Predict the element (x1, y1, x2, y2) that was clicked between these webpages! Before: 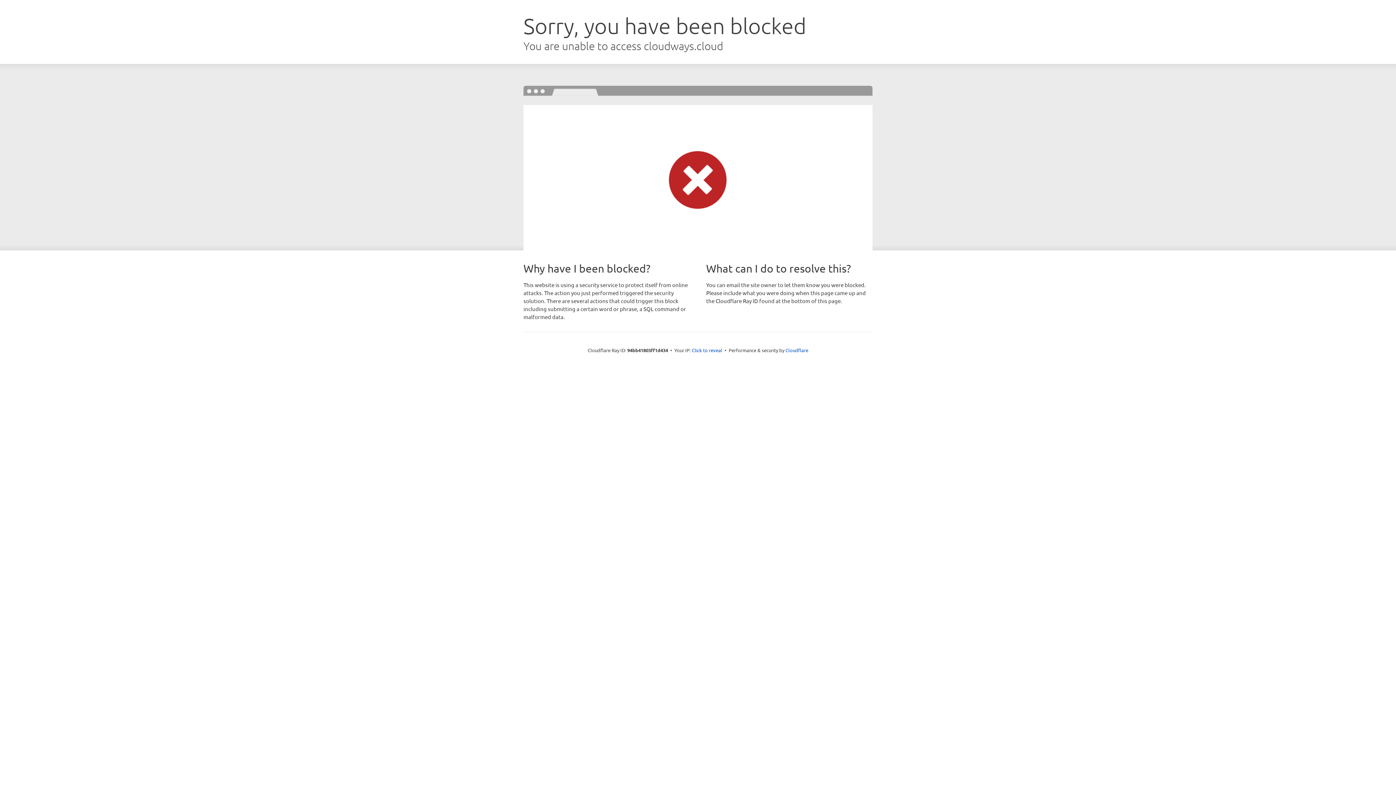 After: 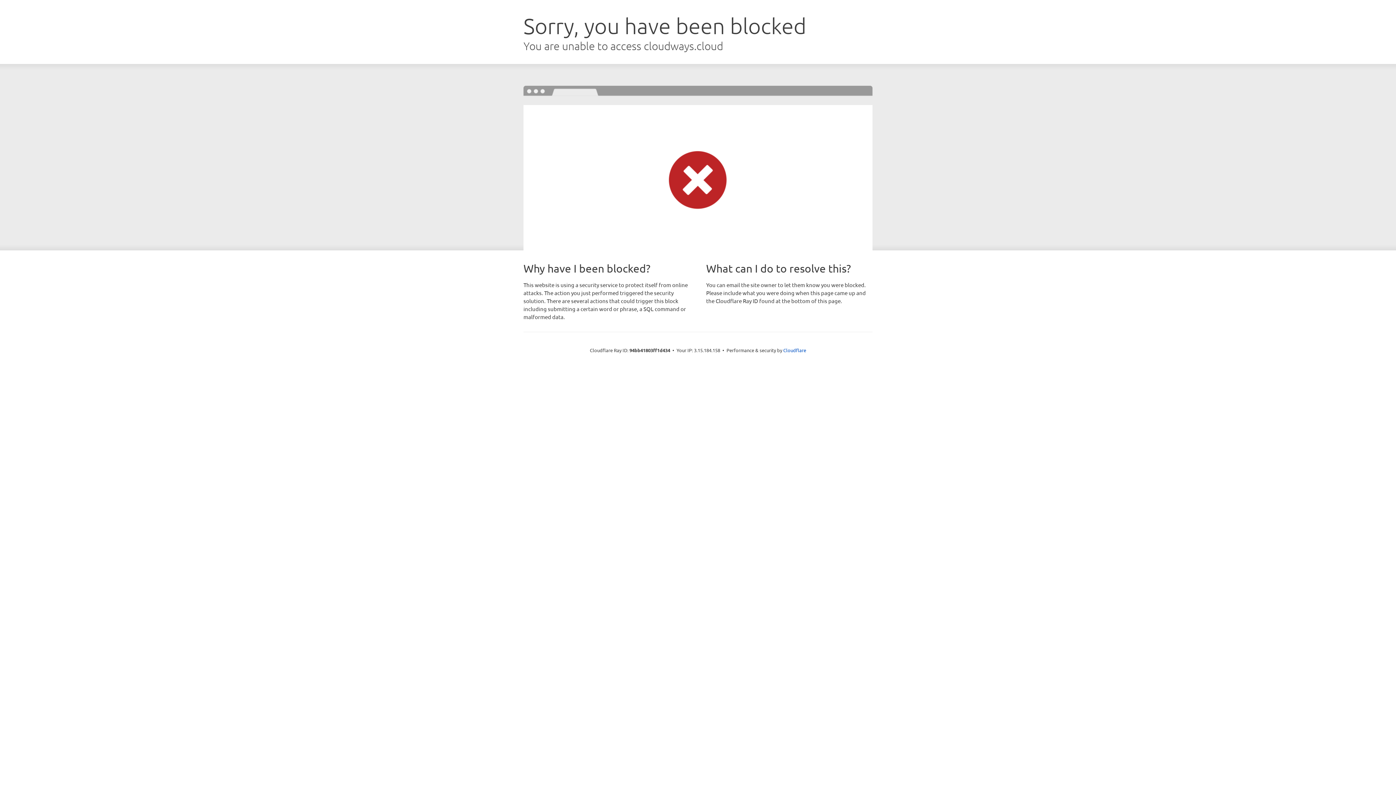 Action: label: Click to reveal bbox: (692, 346, 722, 353)